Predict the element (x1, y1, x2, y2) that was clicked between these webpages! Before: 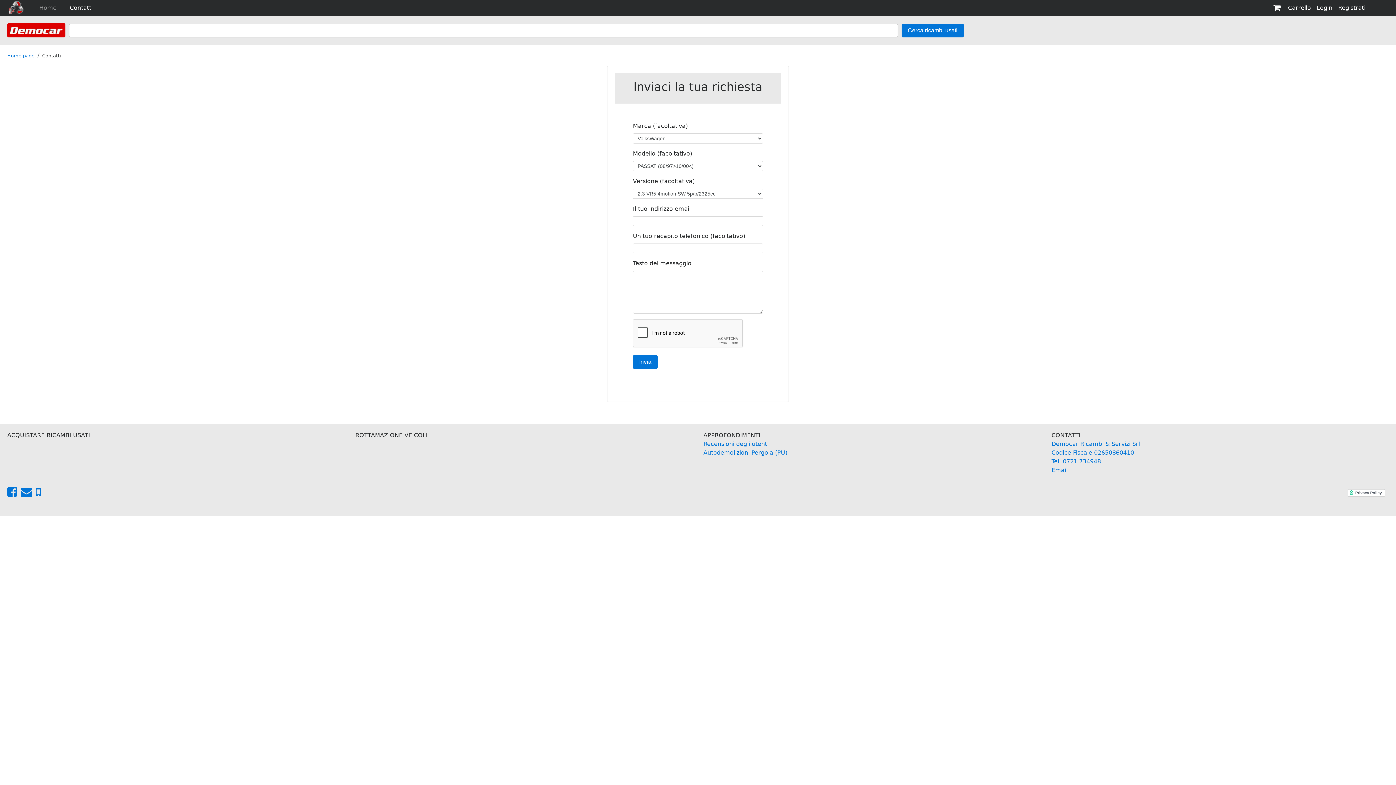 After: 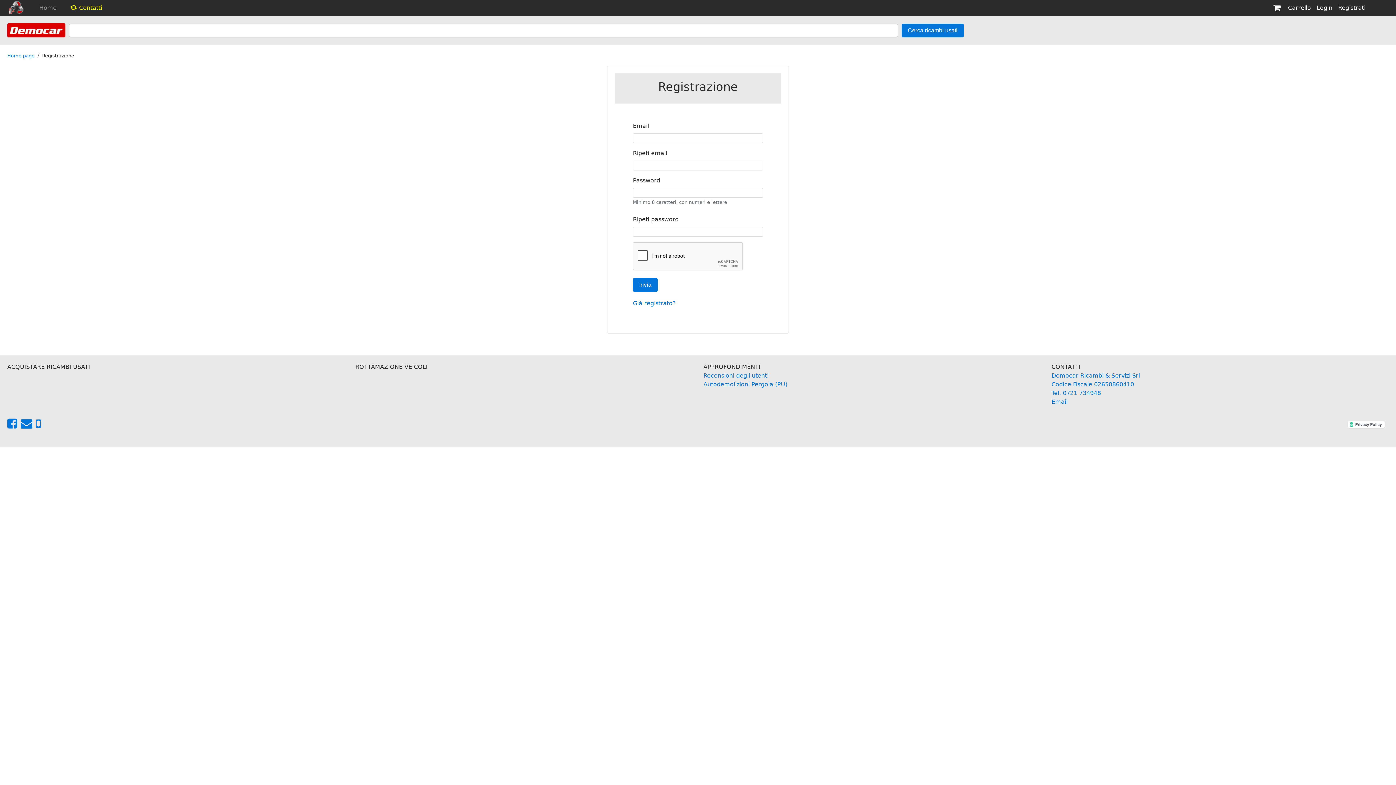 Action: label: Registrati bbox: (1335, 0, 1368, 15)